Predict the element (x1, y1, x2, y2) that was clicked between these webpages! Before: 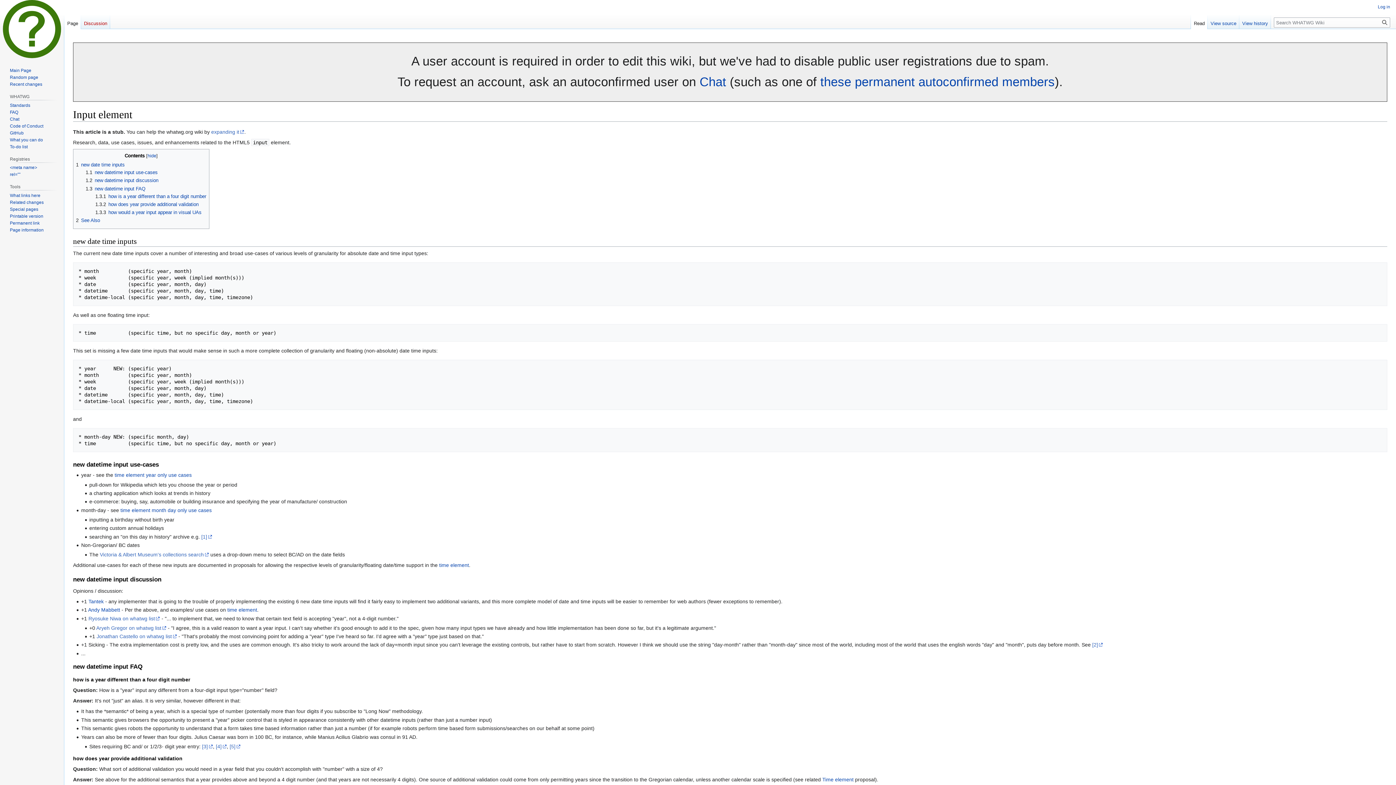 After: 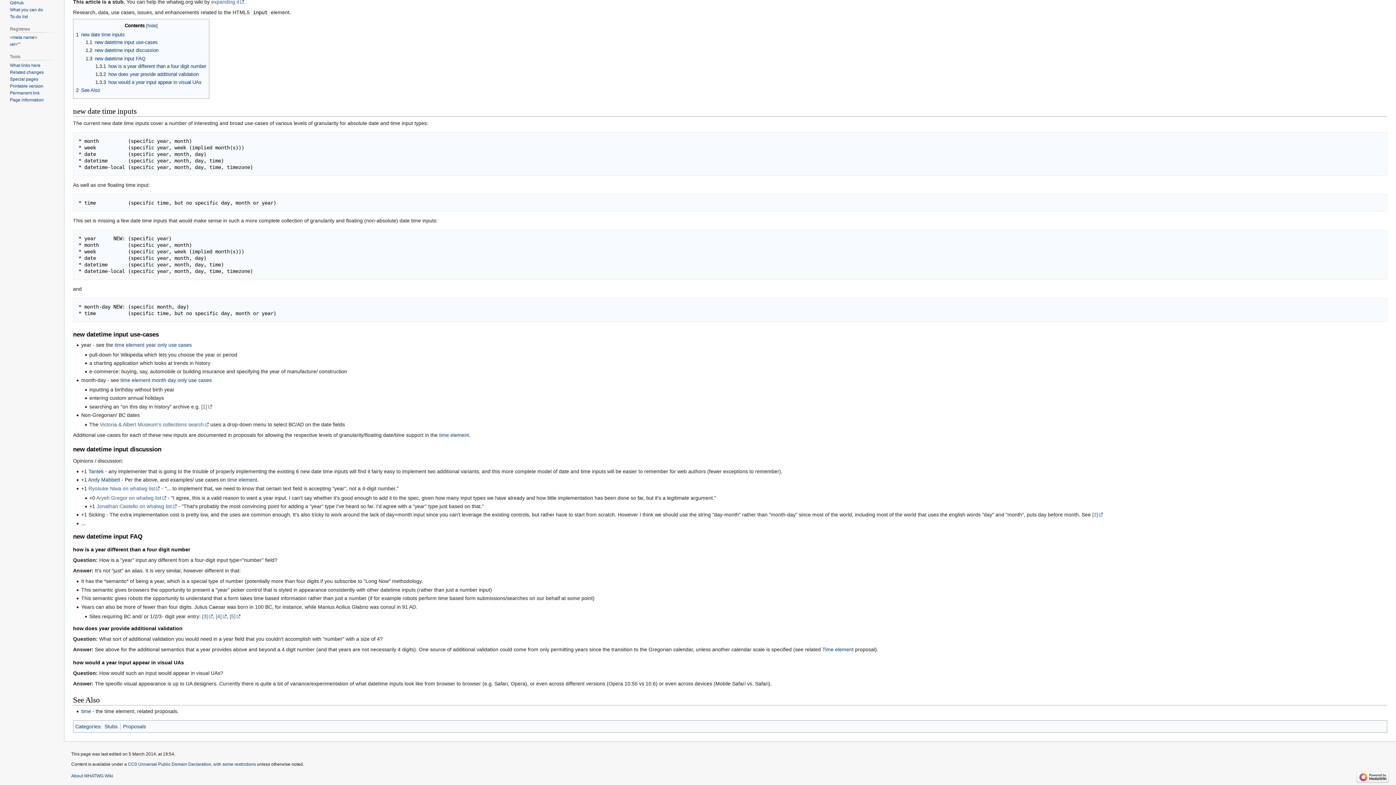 Action: label: 1.1	new datetime input use-cases bbox: (85, 169, 157, 175)